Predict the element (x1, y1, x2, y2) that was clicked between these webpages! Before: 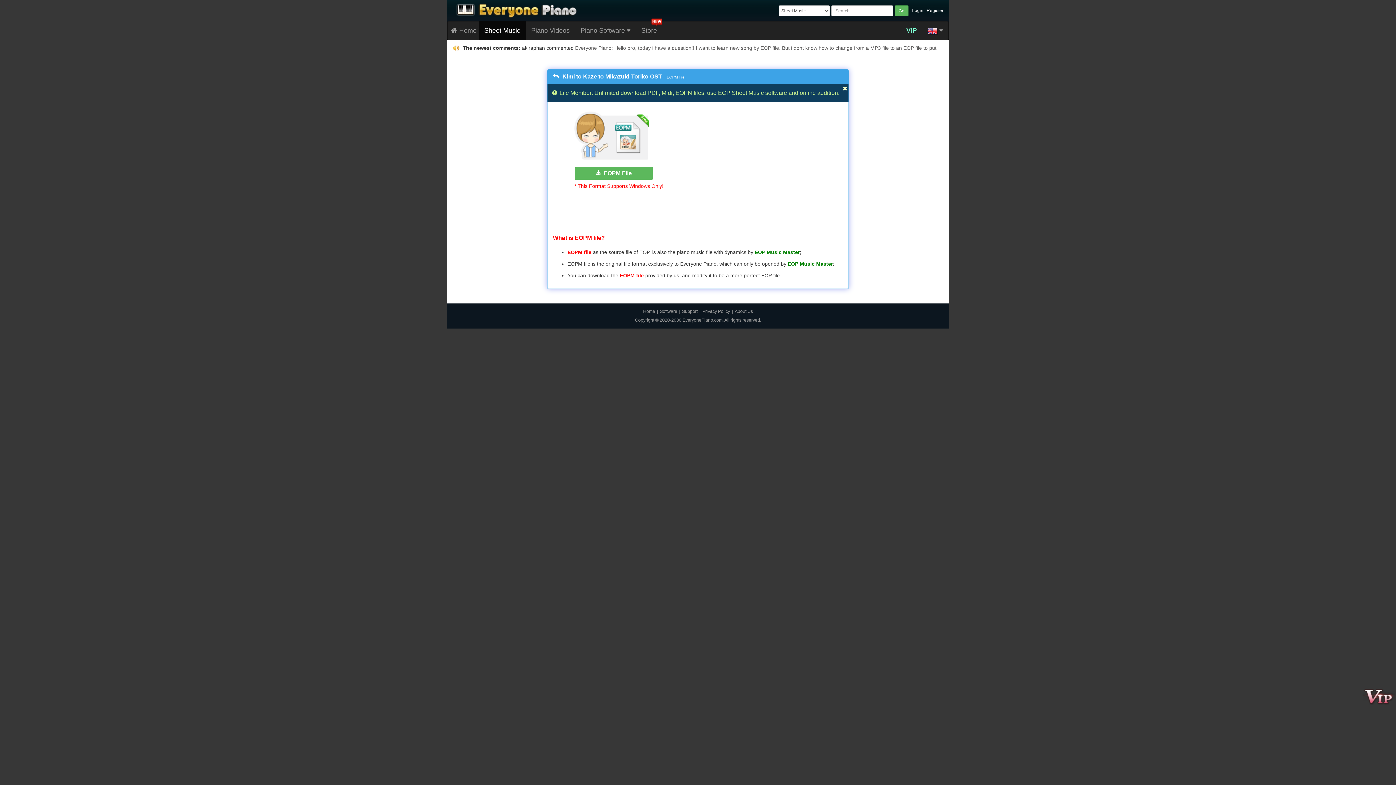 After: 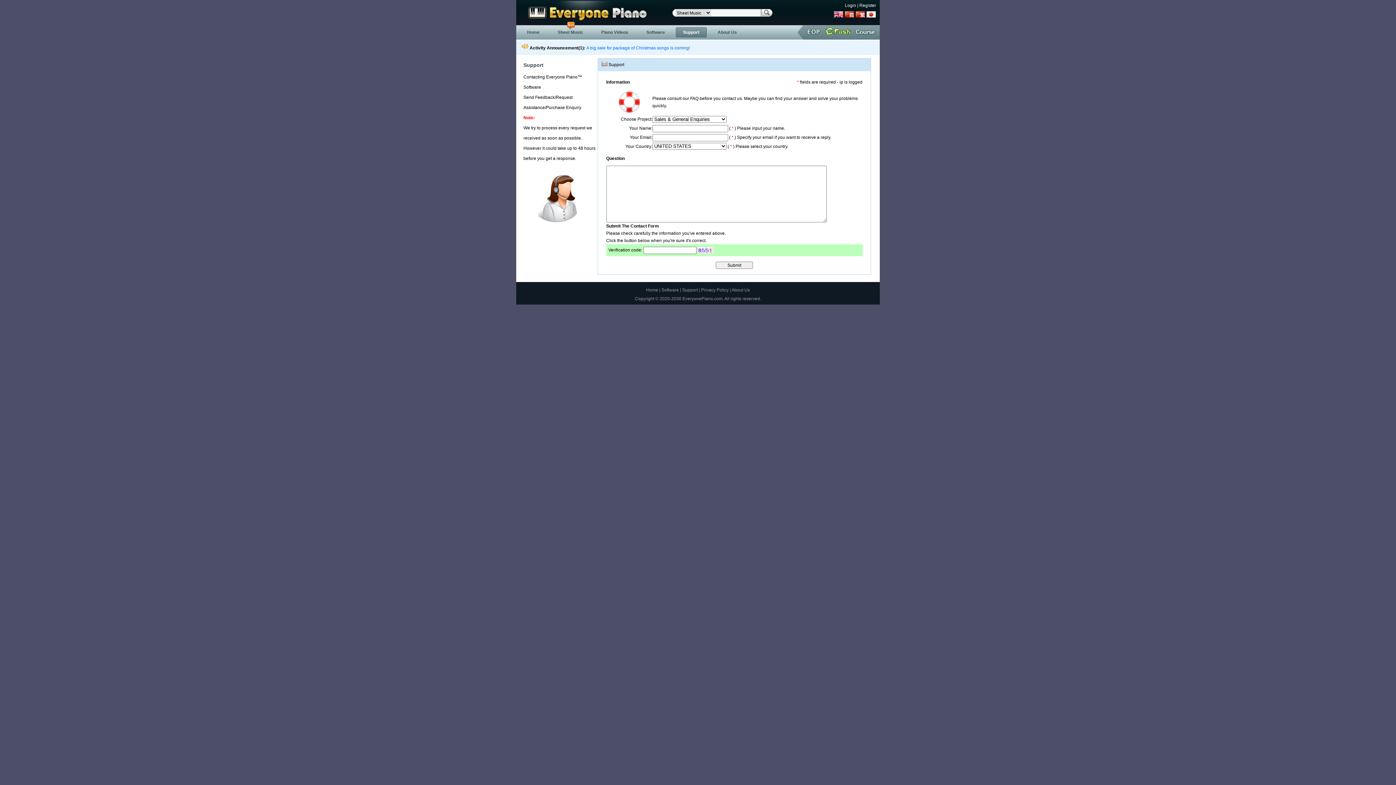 Action: label: Support bbox: (682, 309, 697, 314)